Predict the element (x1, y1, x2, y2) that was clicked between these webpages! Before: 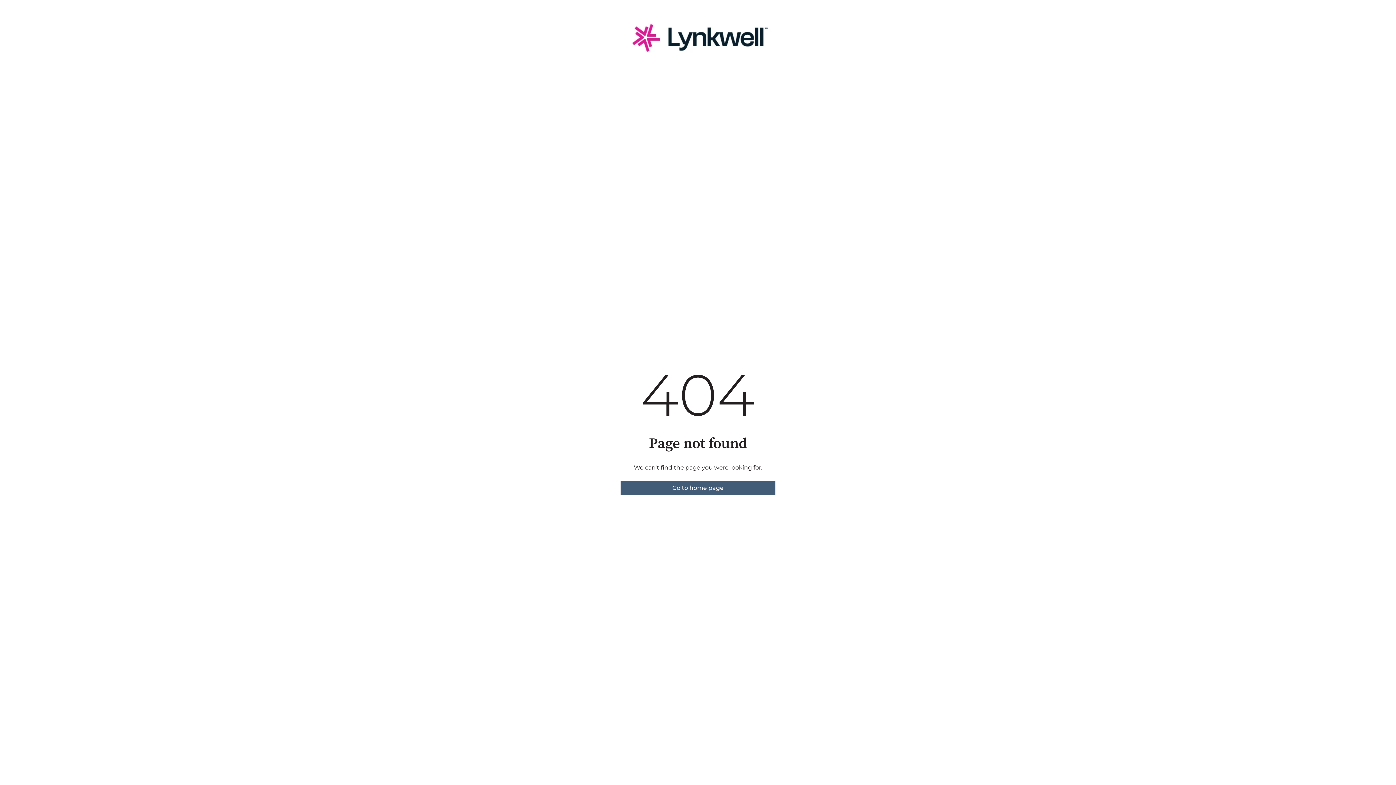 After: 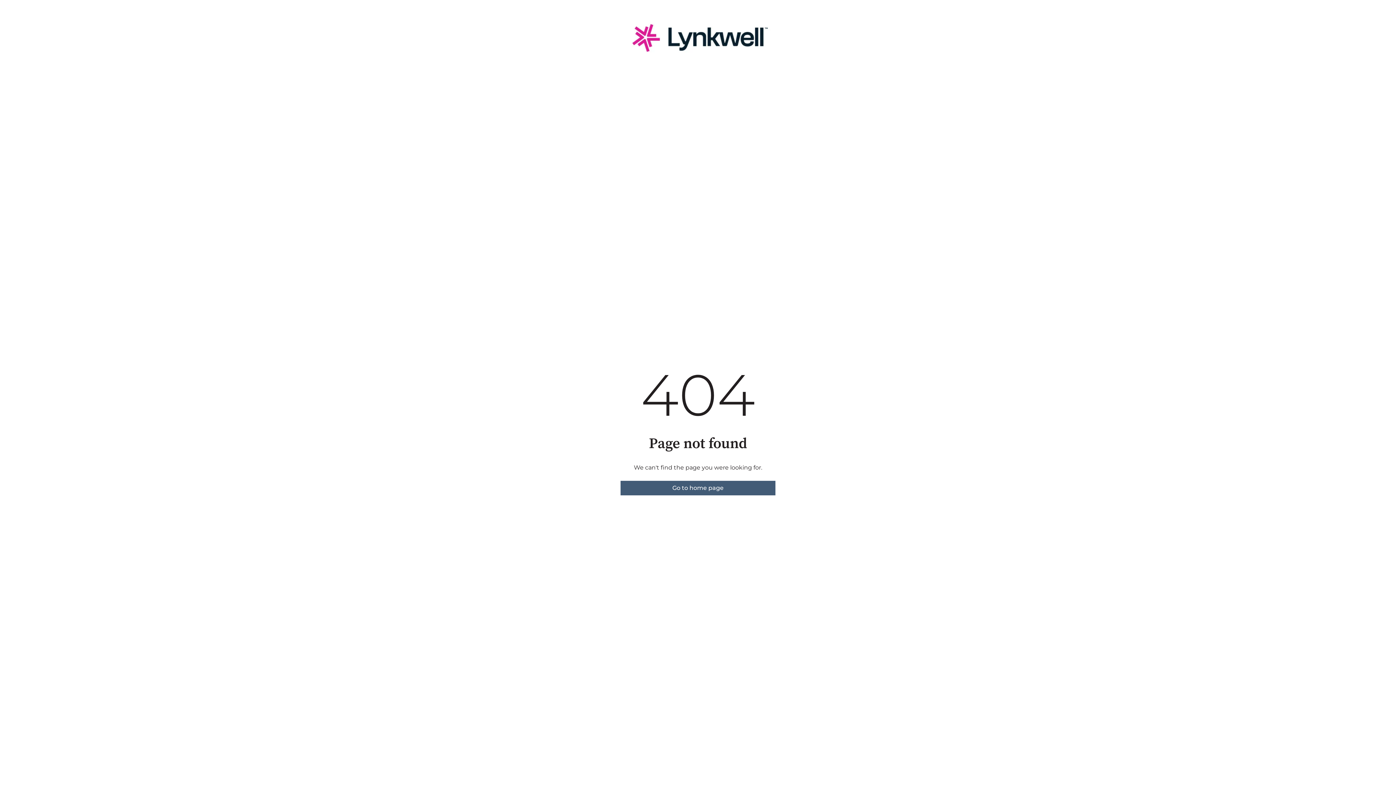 Action: bbox: (620, 480, 775, 495) label: Go to home page